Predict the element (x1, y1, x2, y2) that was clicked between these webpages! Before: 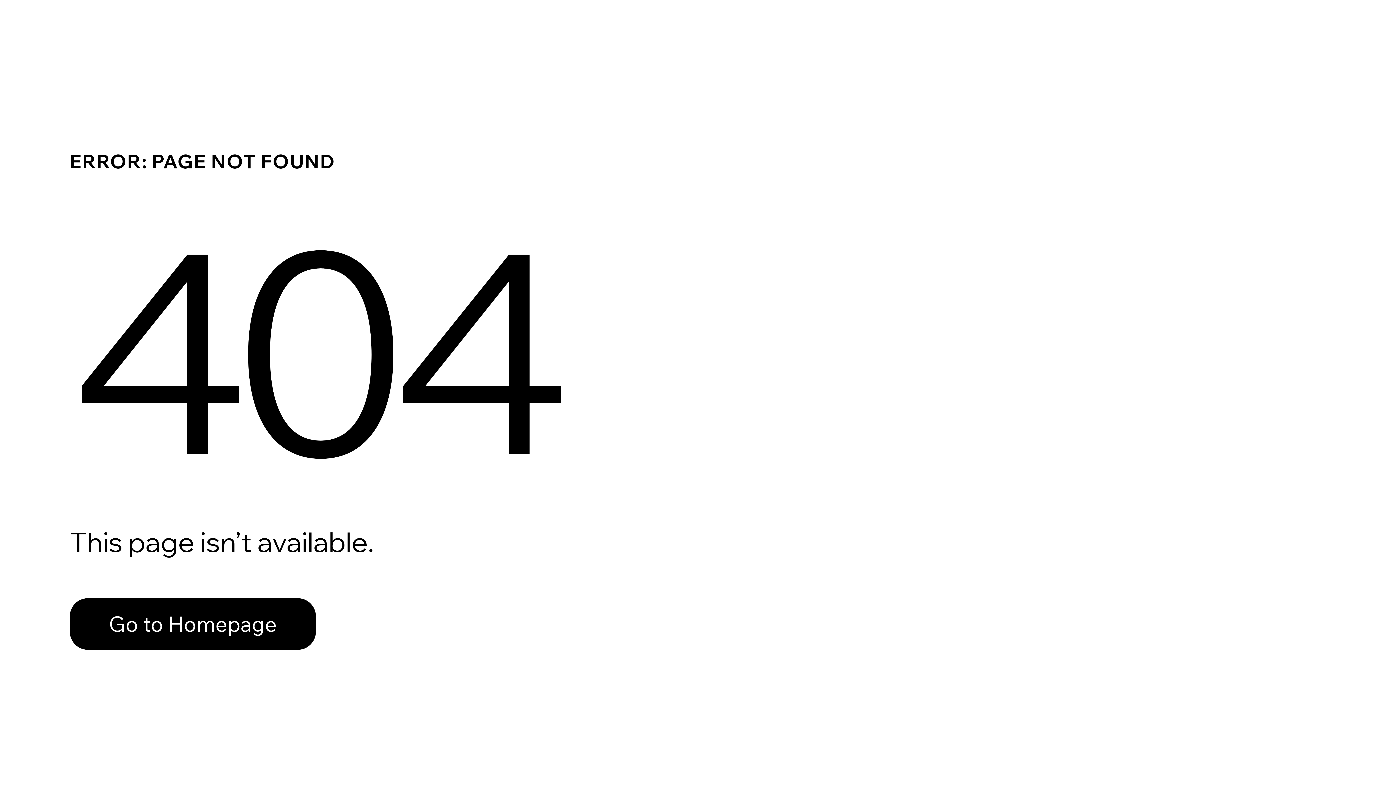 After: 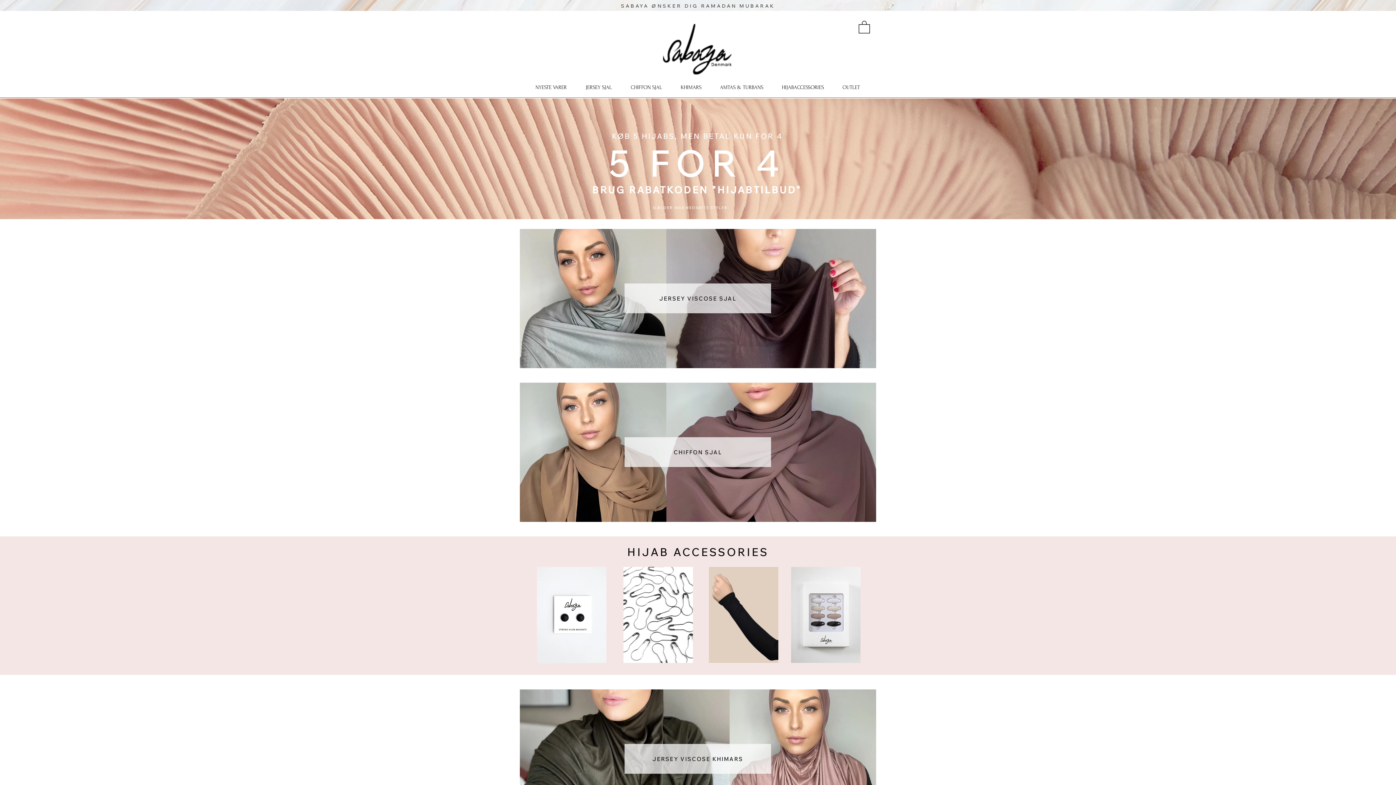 Action: bbox: (69, 598, 316, 650) label: Go to Homepage